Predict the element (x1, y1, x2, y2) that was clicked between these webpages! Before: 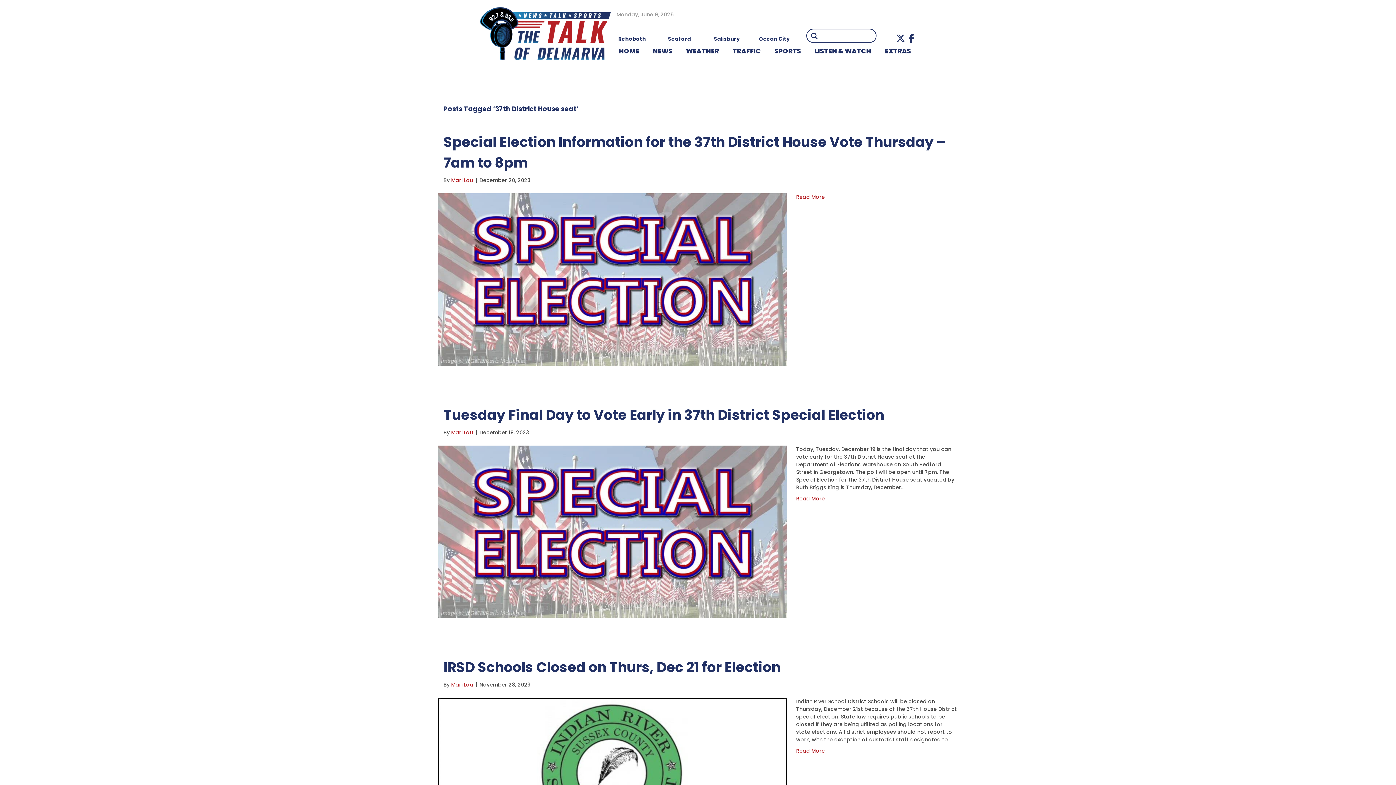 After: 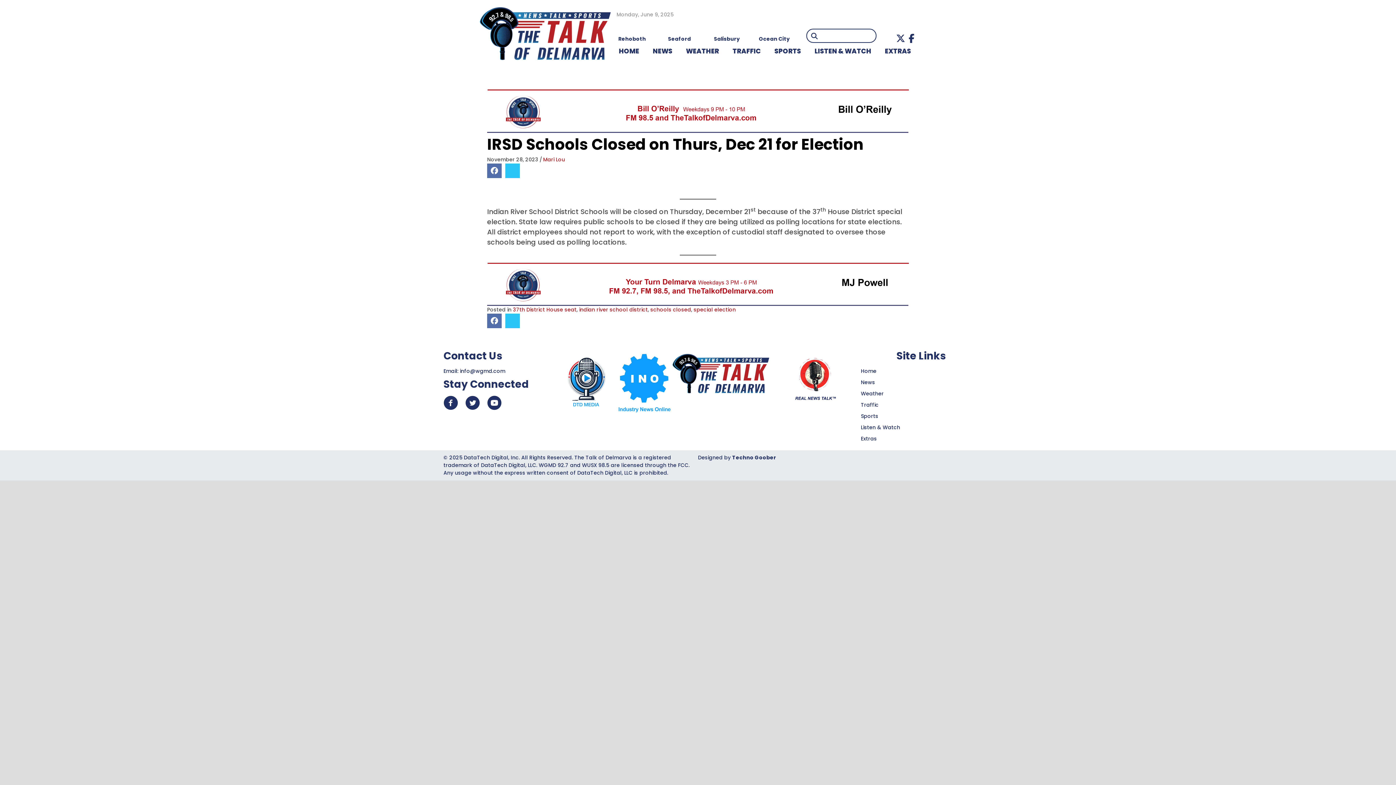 Action: bbox: (443, 657, 780, 677) label: IRSD Schools Closed on Thurs, Dec 21 for Election